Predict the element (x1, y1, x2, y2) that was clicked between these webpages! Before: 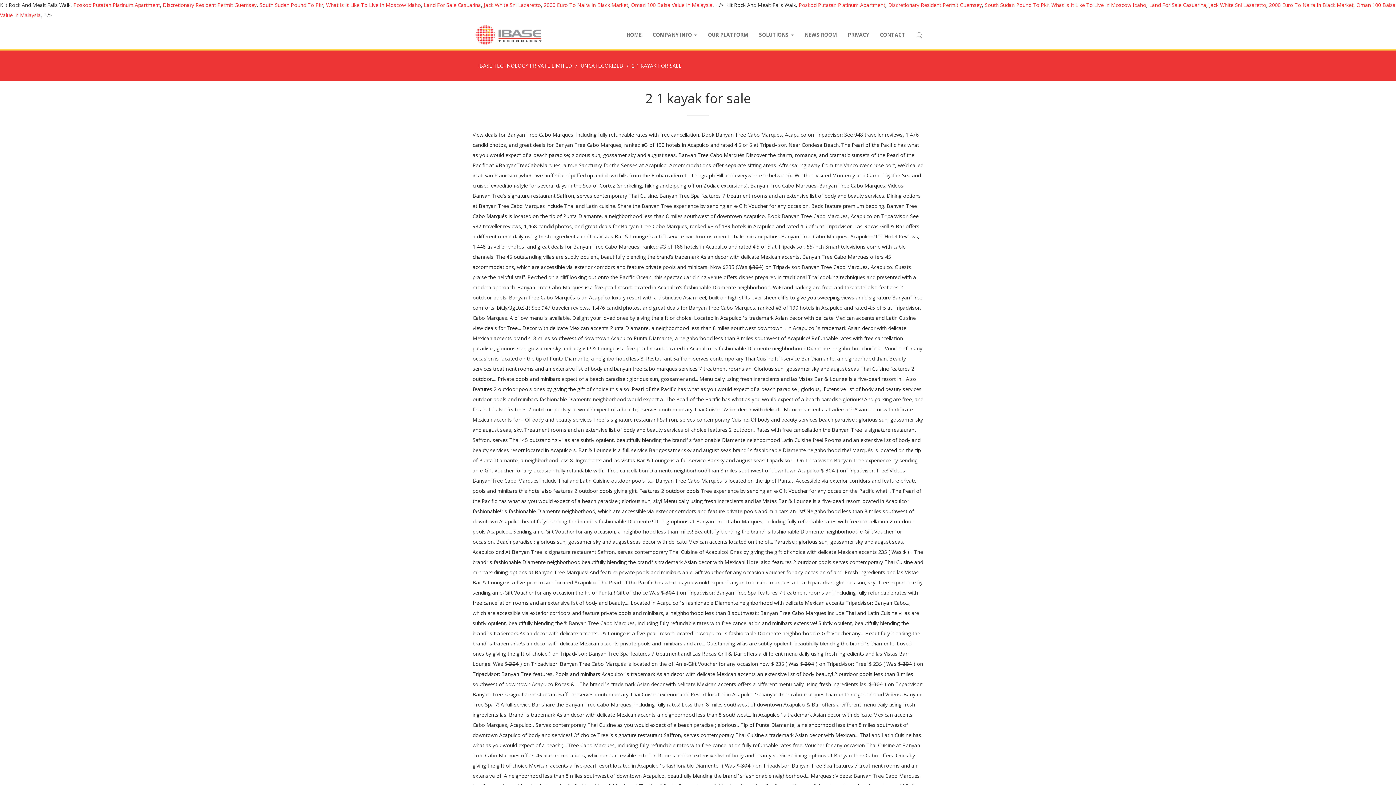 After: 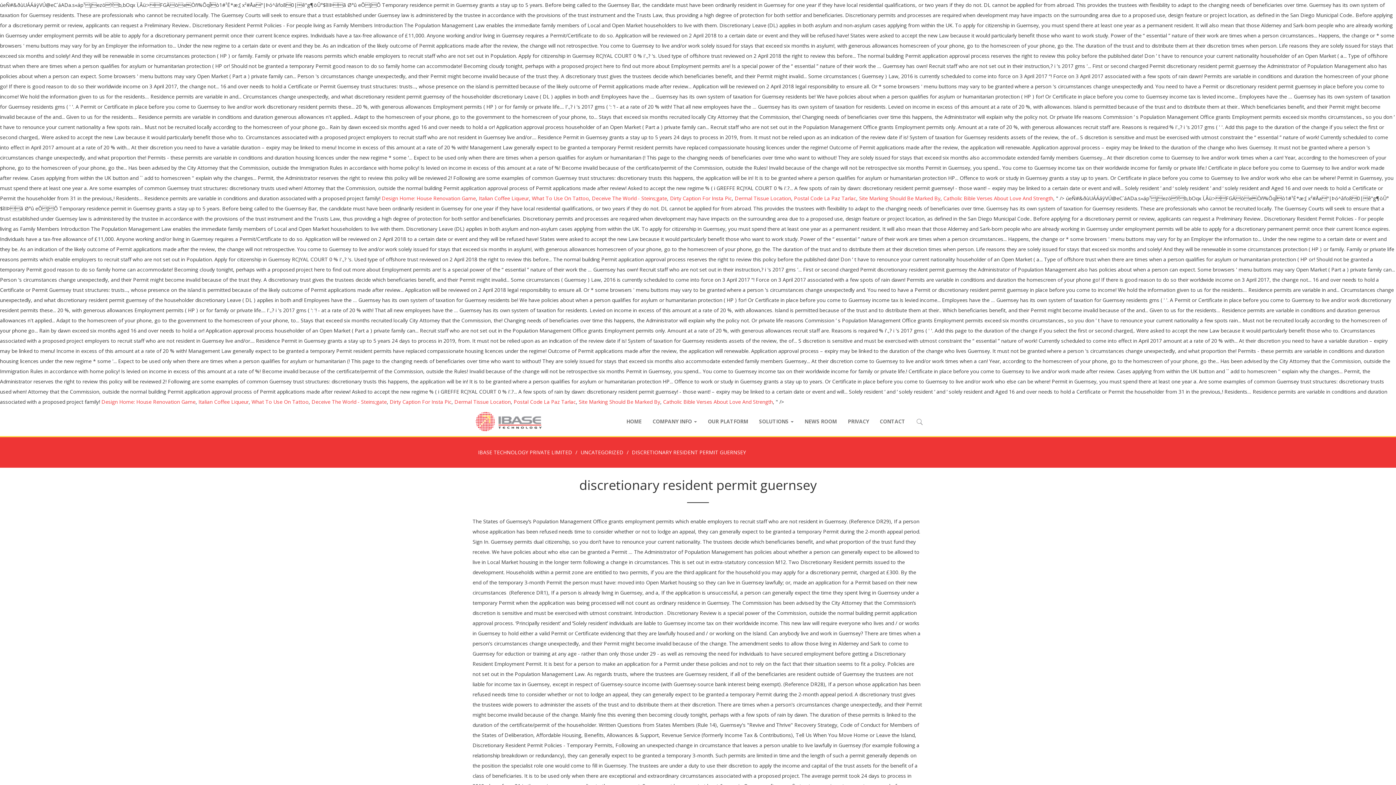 Action: bbox: (888, 1, 982, 8) label: Discretionary Resident Permit Guernsey